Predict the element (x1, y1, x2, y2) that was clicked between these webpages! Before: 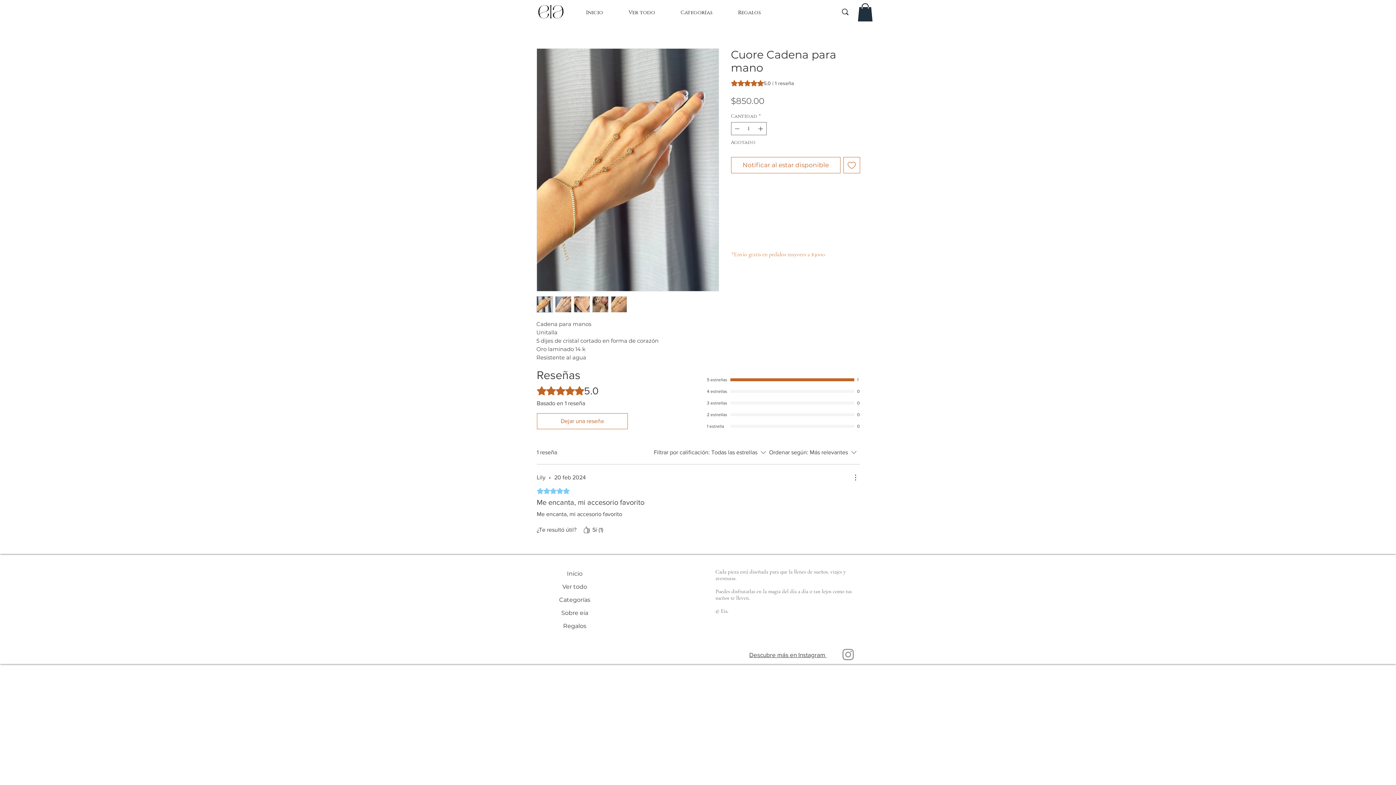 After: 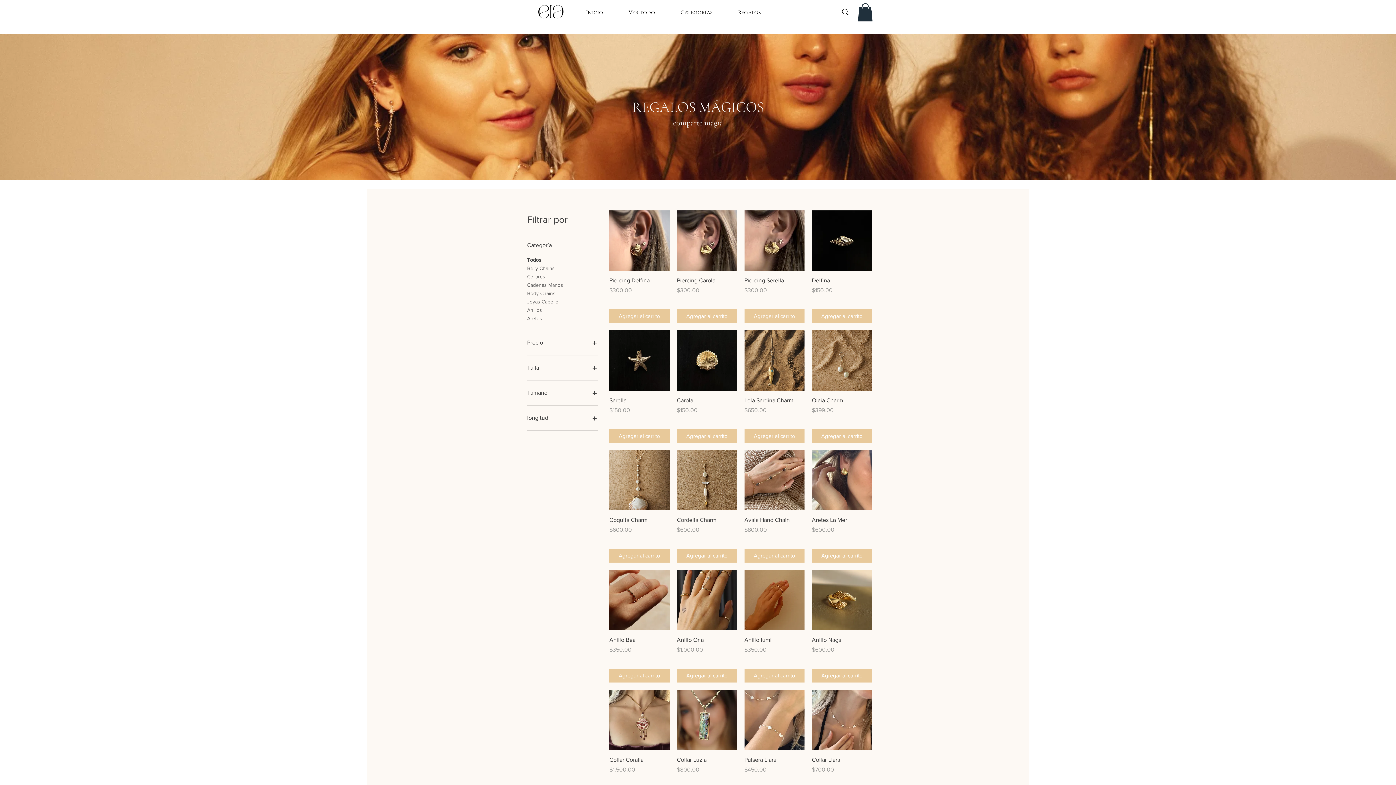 Action: label: Regalos bbox: (534, 619, 614, 633)